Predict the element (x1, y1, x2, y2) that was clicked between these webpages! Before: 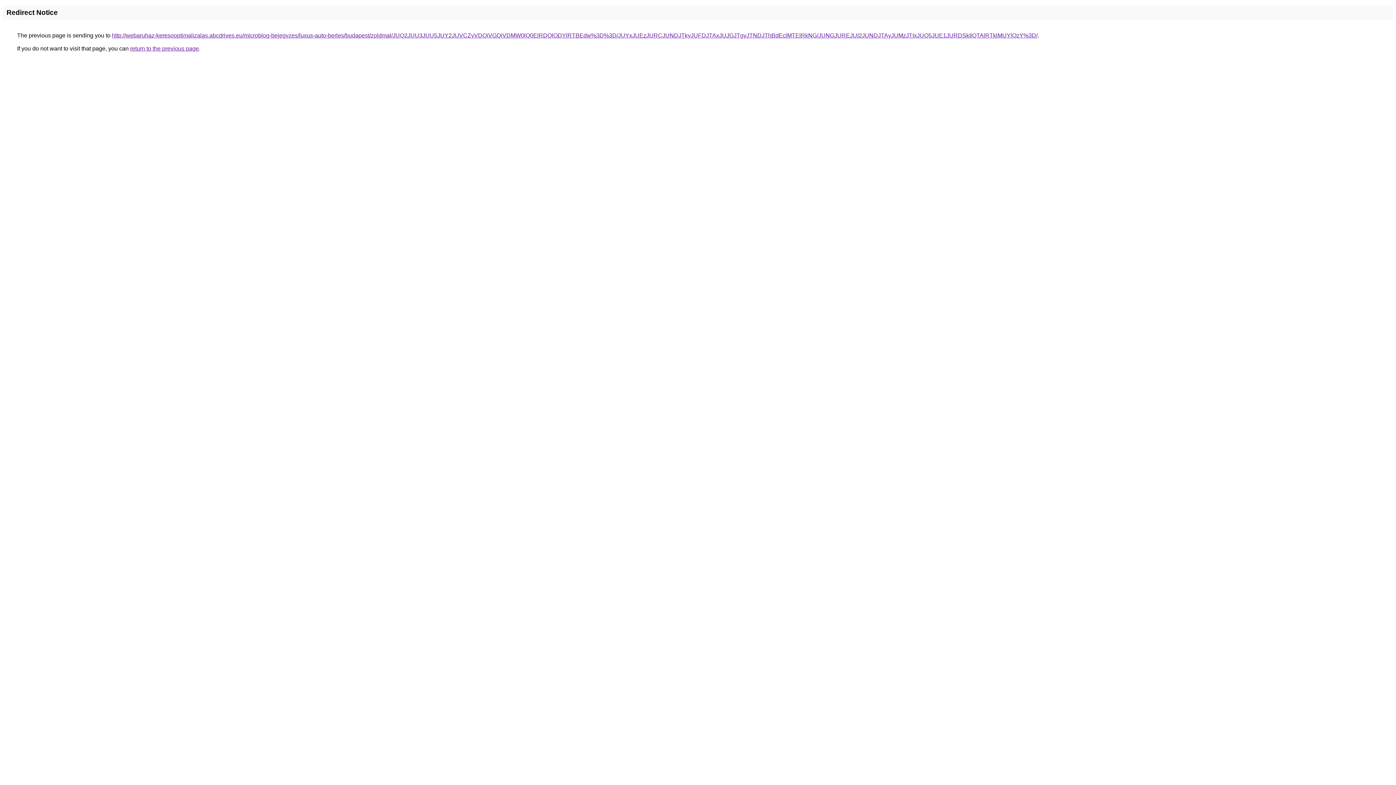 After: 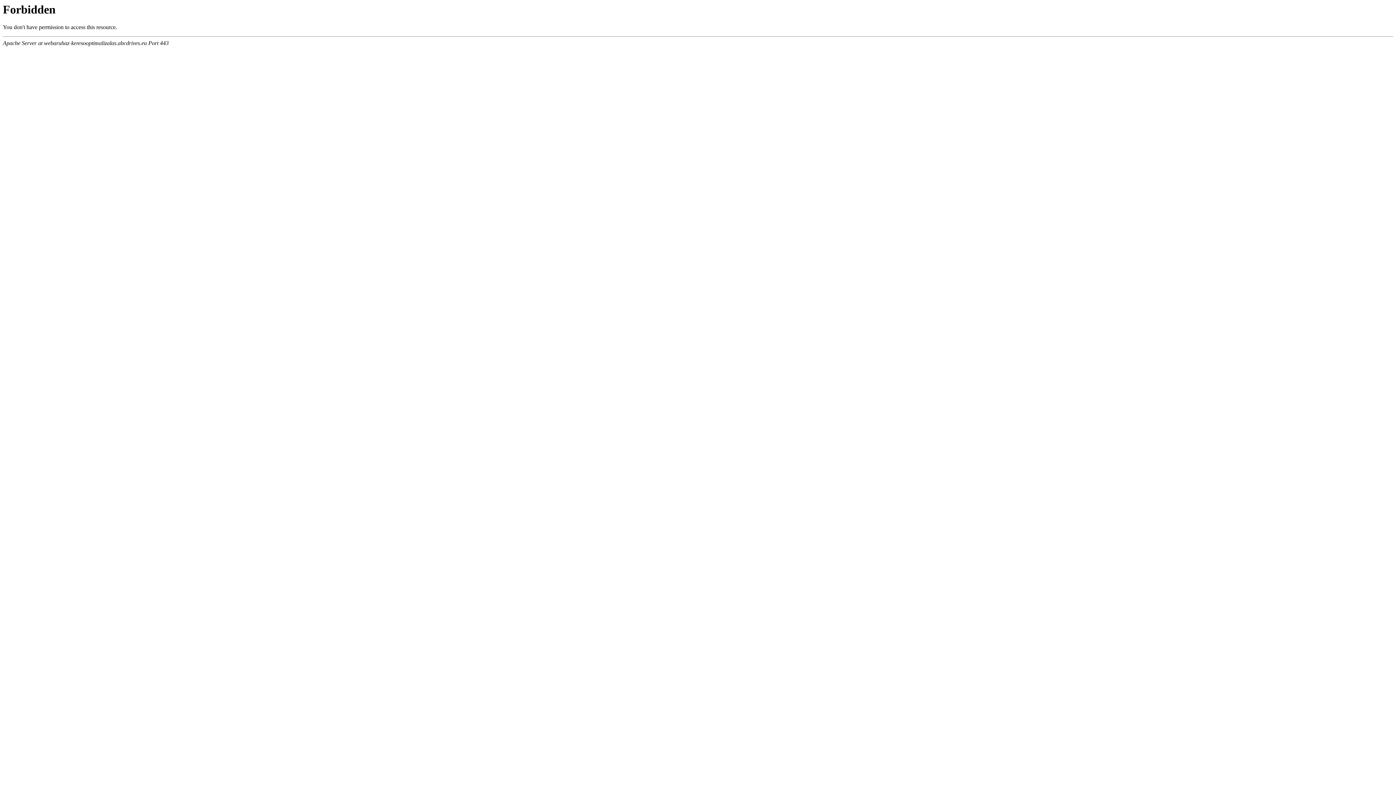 Action: label: http://webaruhaz-keresooptimalizalas.abcdrives.eu/microblog-bejegyzes/luxus-auto-berles/budapest/zoldmal/JUQ2JUU3JUU5JUY2JUVCZyVDQiVGQiVDMW0lQ0ElRDQlODYlRTBEdw%3D%3D/JUYxJUEzJURCJUNDJTkyJUFDJTAxJUJGJTgyJTNDJThBdEclMTElRkNG/JUNGJUREJUI2JUNDJTAyJUMzJTIxJUQ5JUE1JURDSkIlQTAlRTklMUYlQzY%3D/ bbox: (112, 32, 1037, 38)